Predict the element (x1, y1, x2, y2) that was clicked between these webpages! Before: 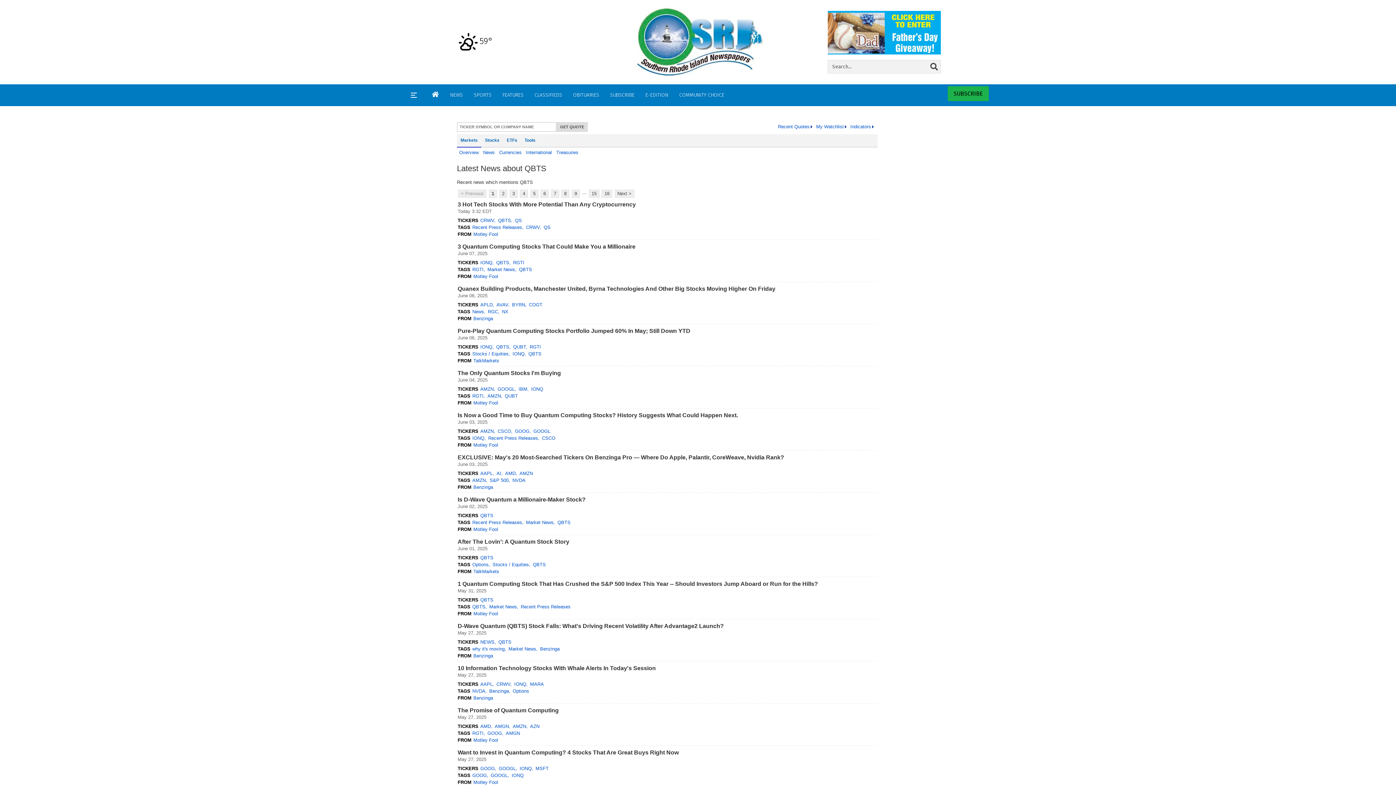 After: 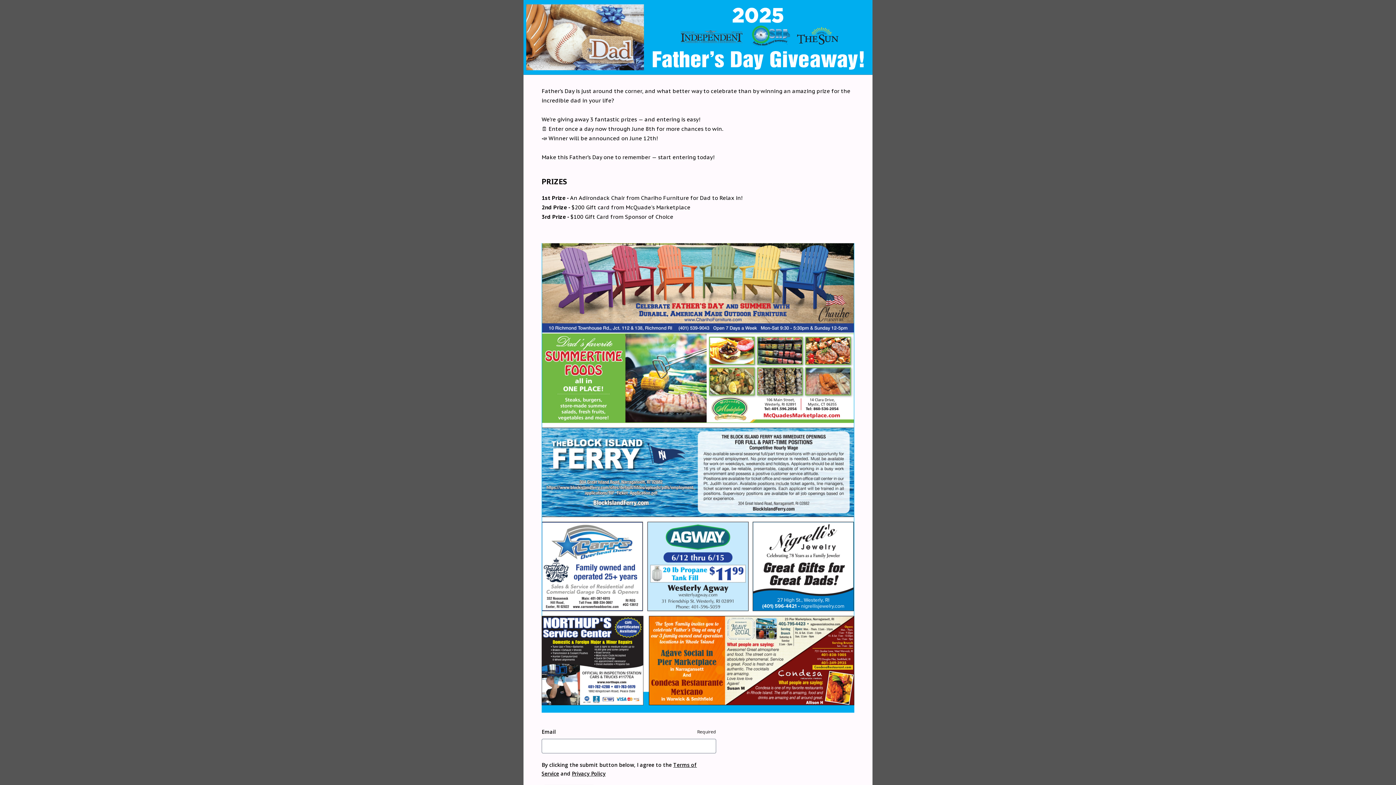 Action: bbox: (827, 10, 941, 54)